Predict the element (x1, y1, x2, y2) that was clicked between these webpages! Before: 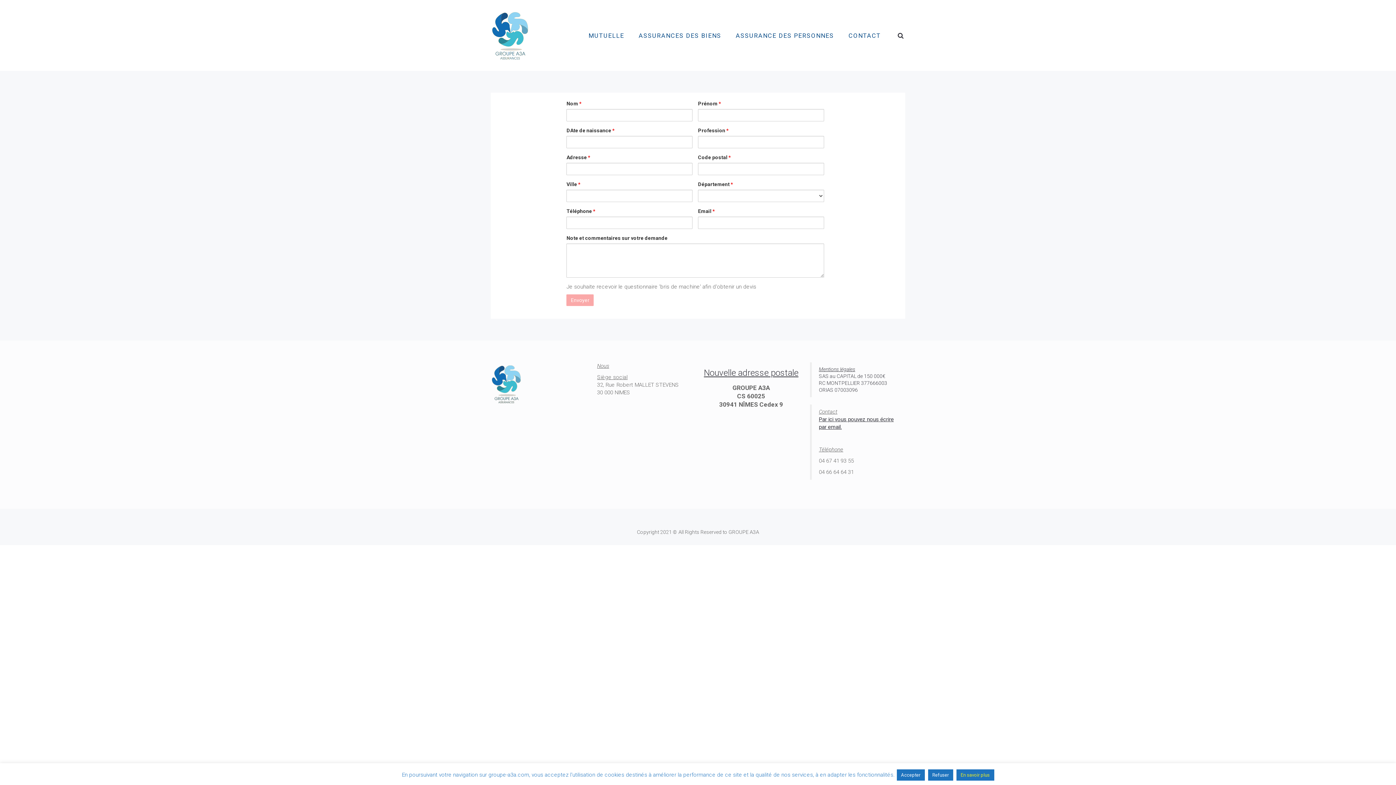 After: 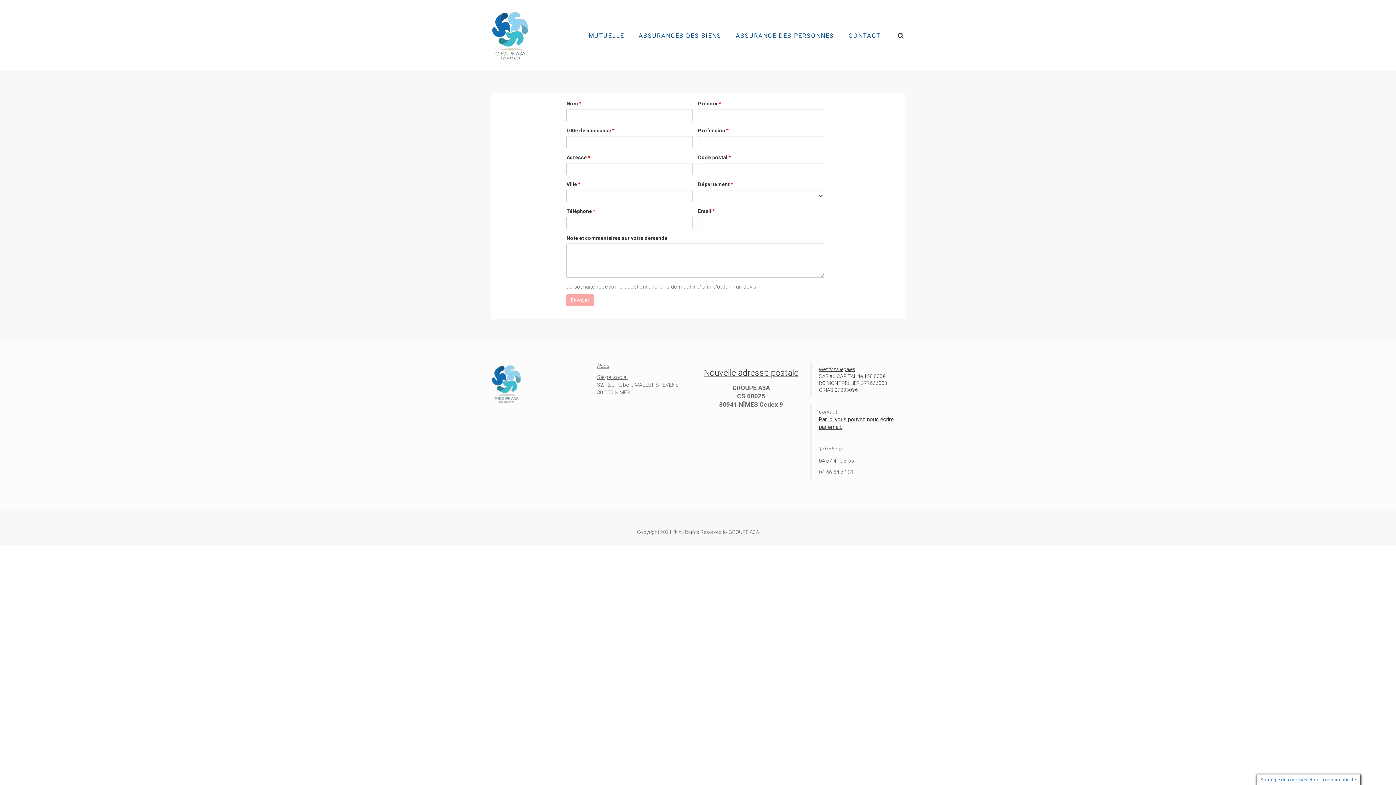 Action: label: Accepter bbox: (896, 769, 924, 781)